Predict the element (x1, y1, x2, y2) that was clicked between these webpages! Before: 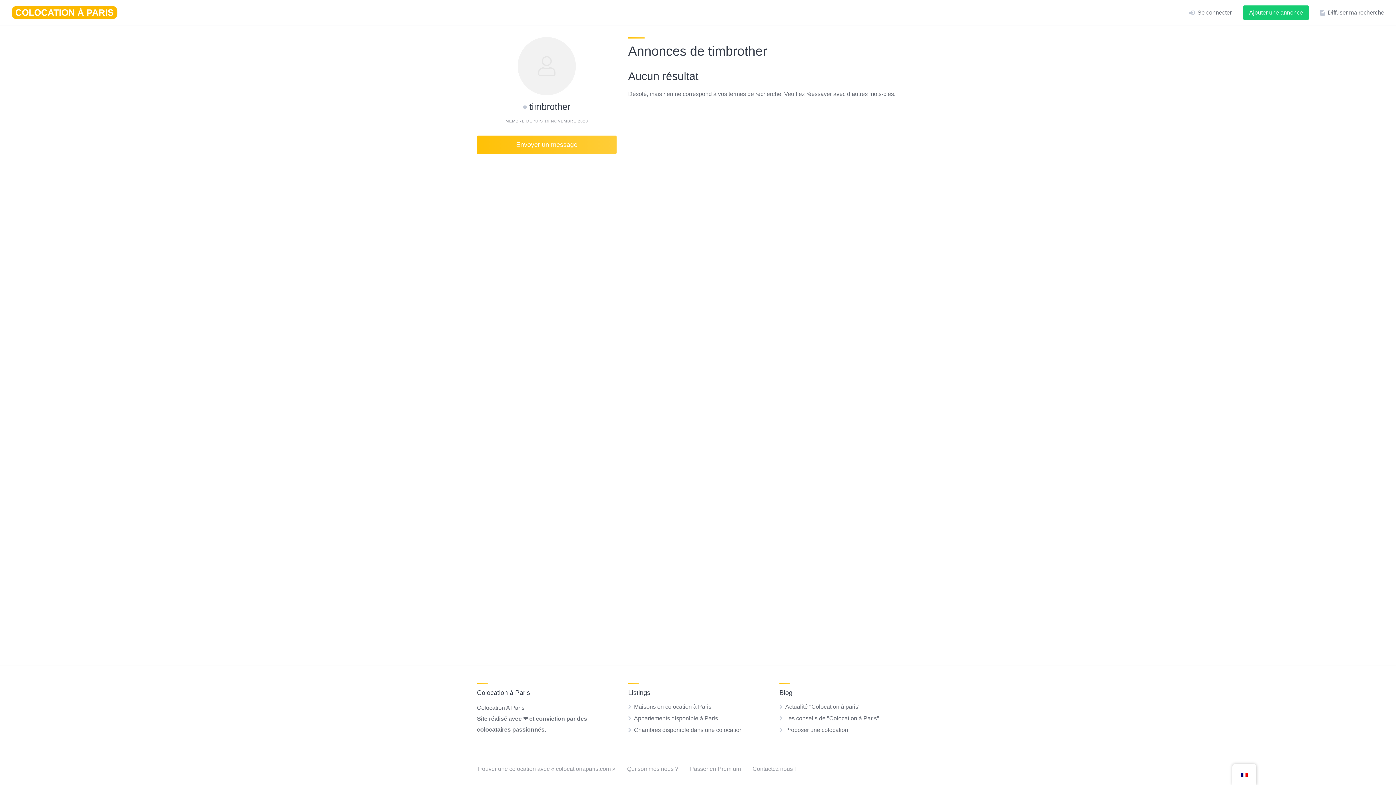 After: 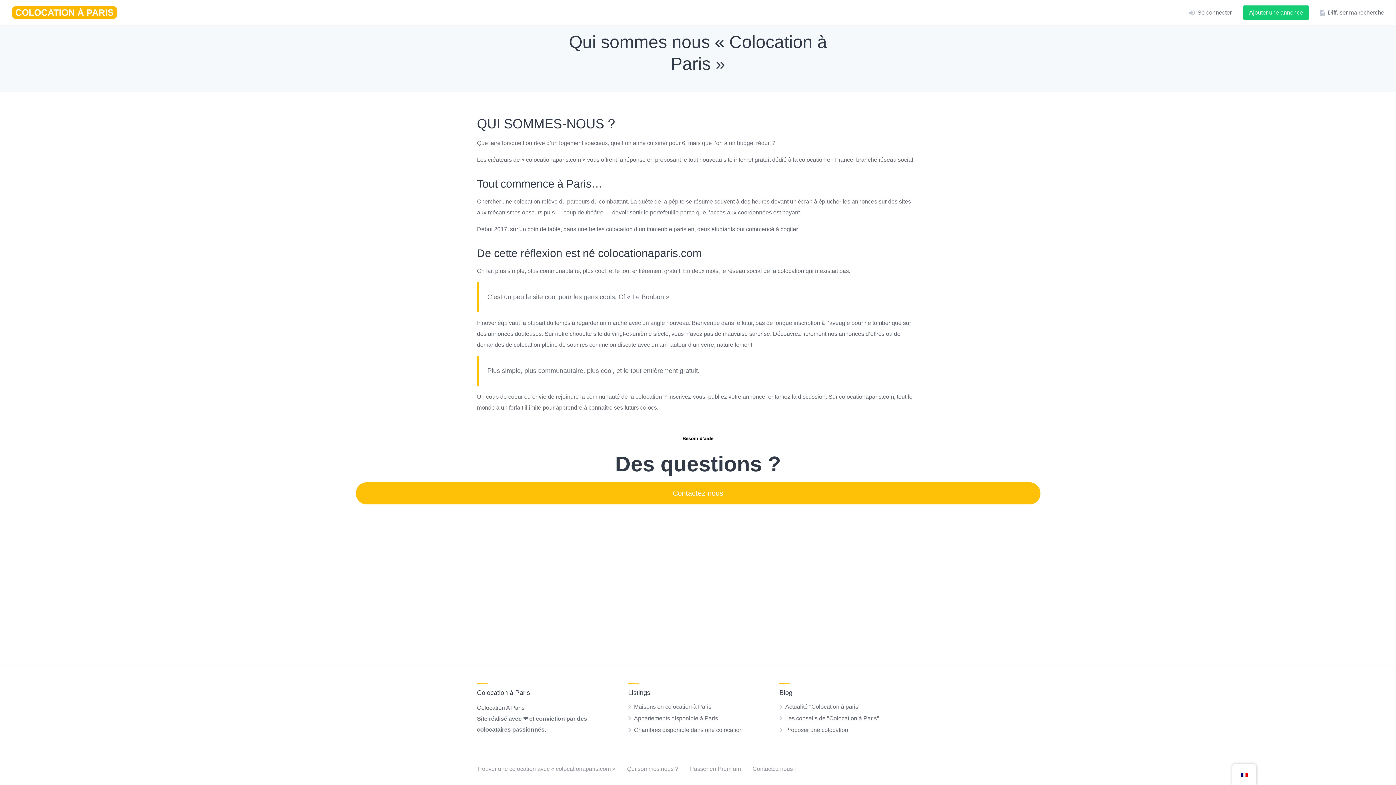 Action: bbox: (627, 766, 678, 772) label: Qui sommes nous ?